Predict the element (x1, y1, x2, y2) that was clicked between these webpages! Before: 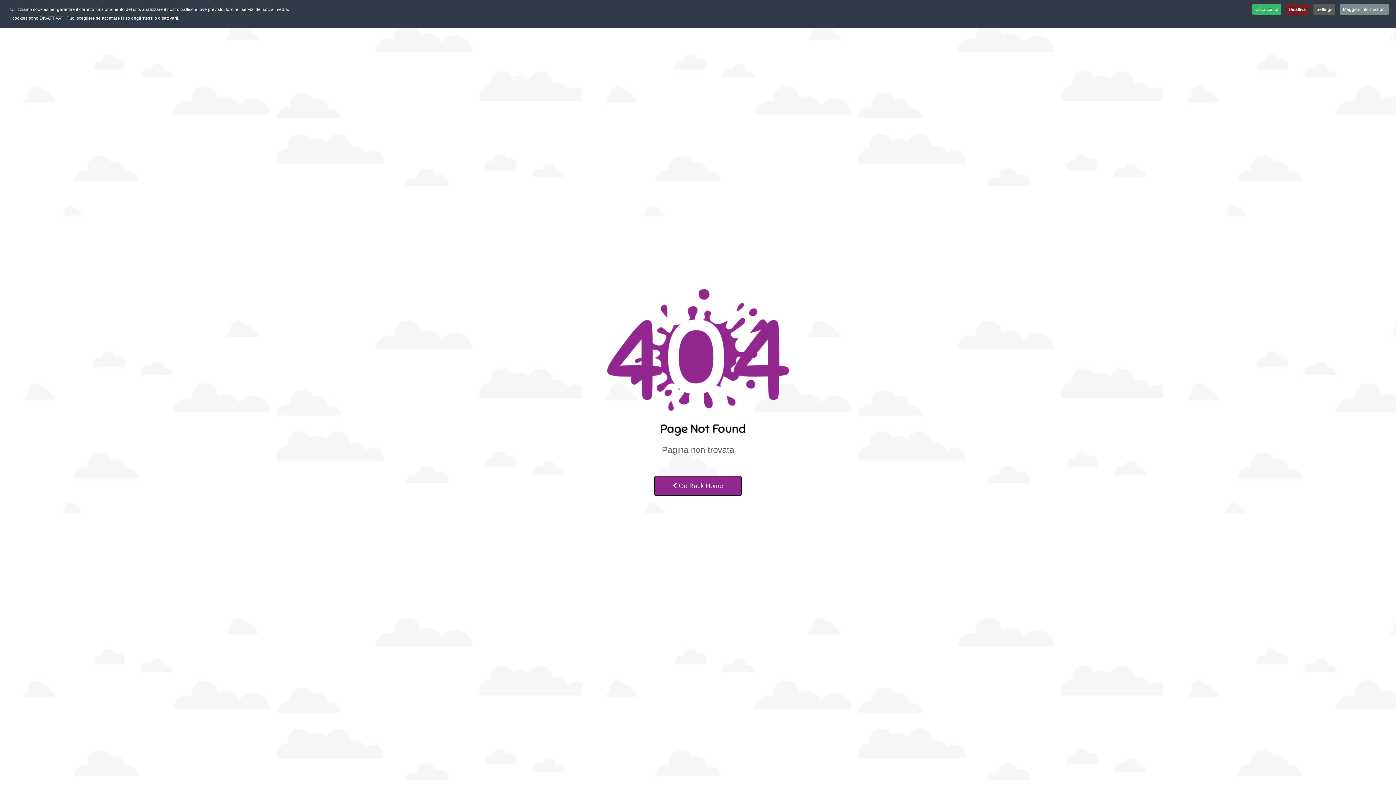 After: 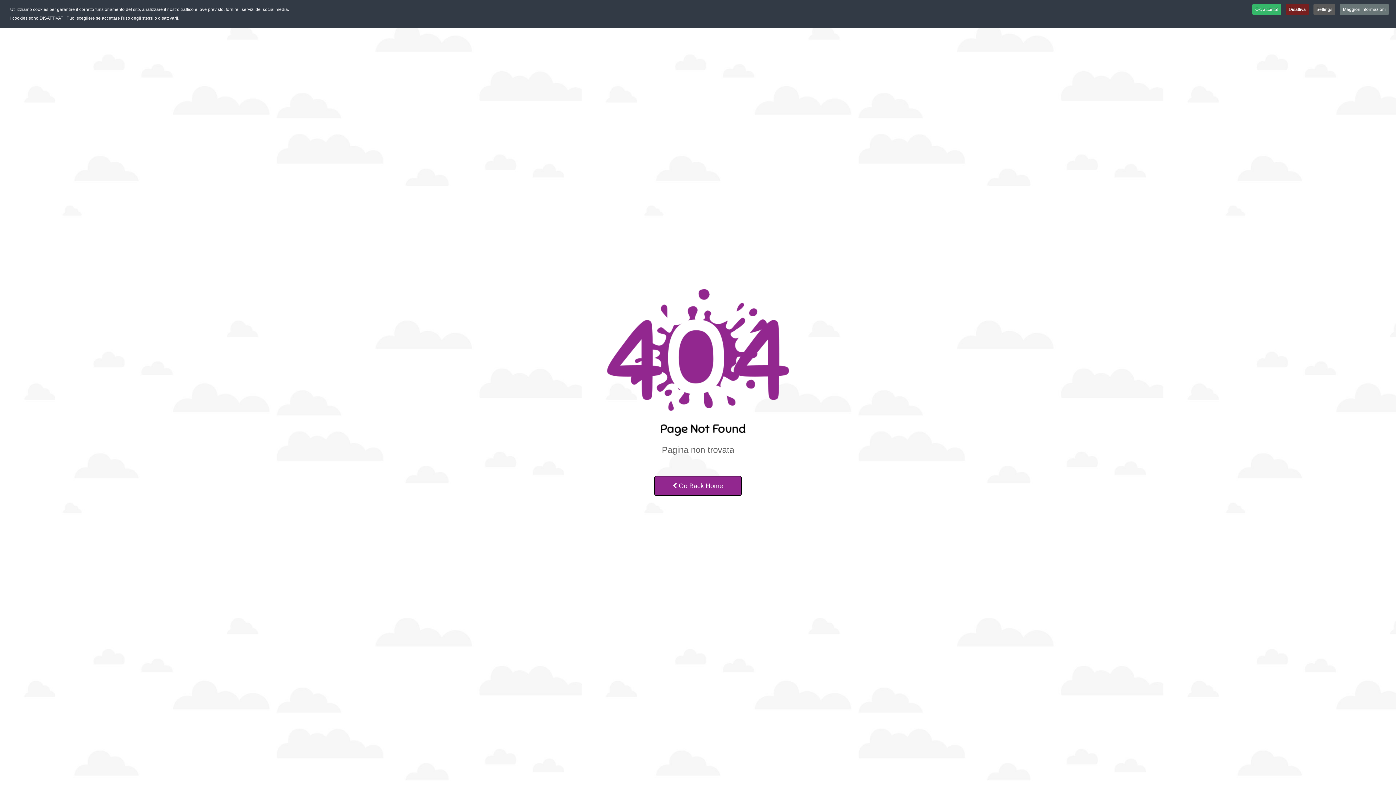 Action: label: Maggiori informazioni bbox: (1340, 3, 1389, 15)